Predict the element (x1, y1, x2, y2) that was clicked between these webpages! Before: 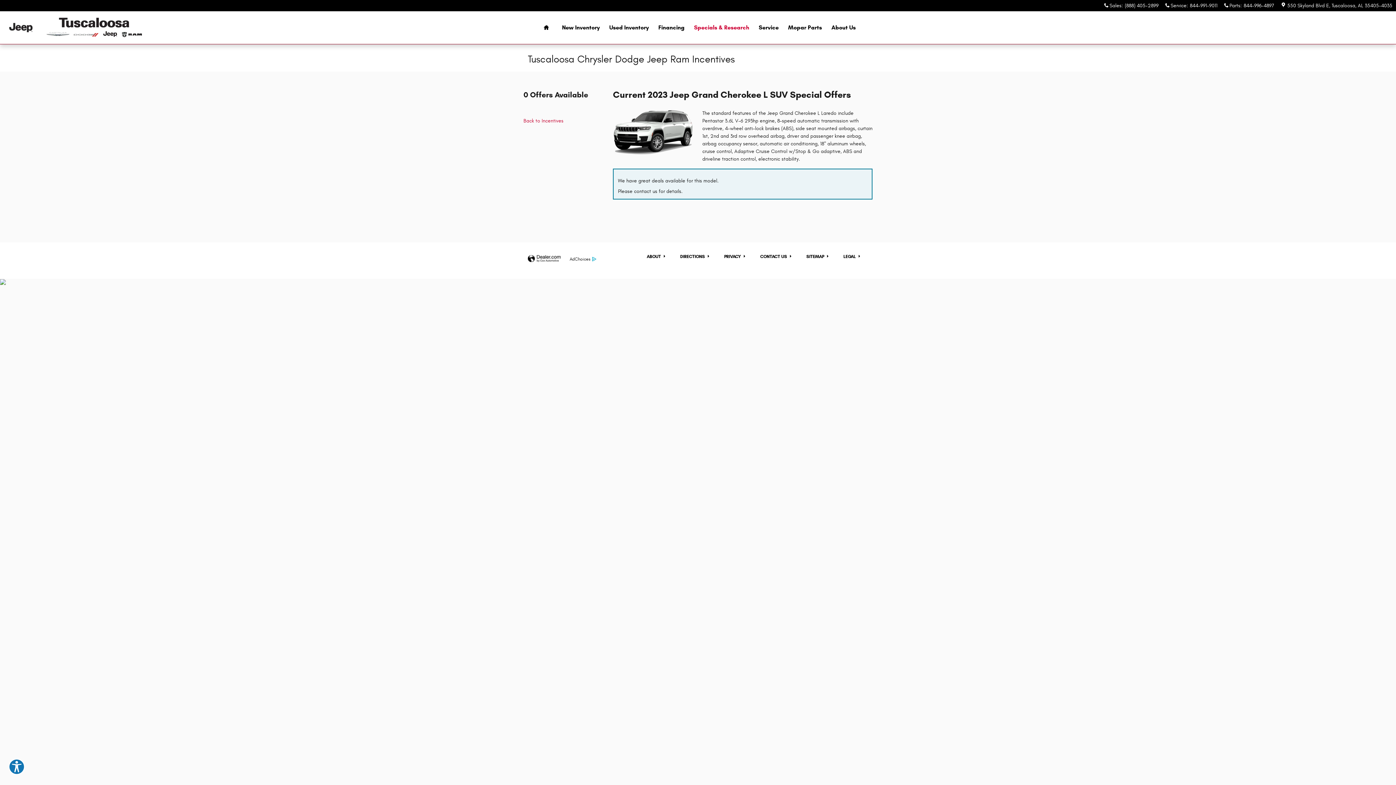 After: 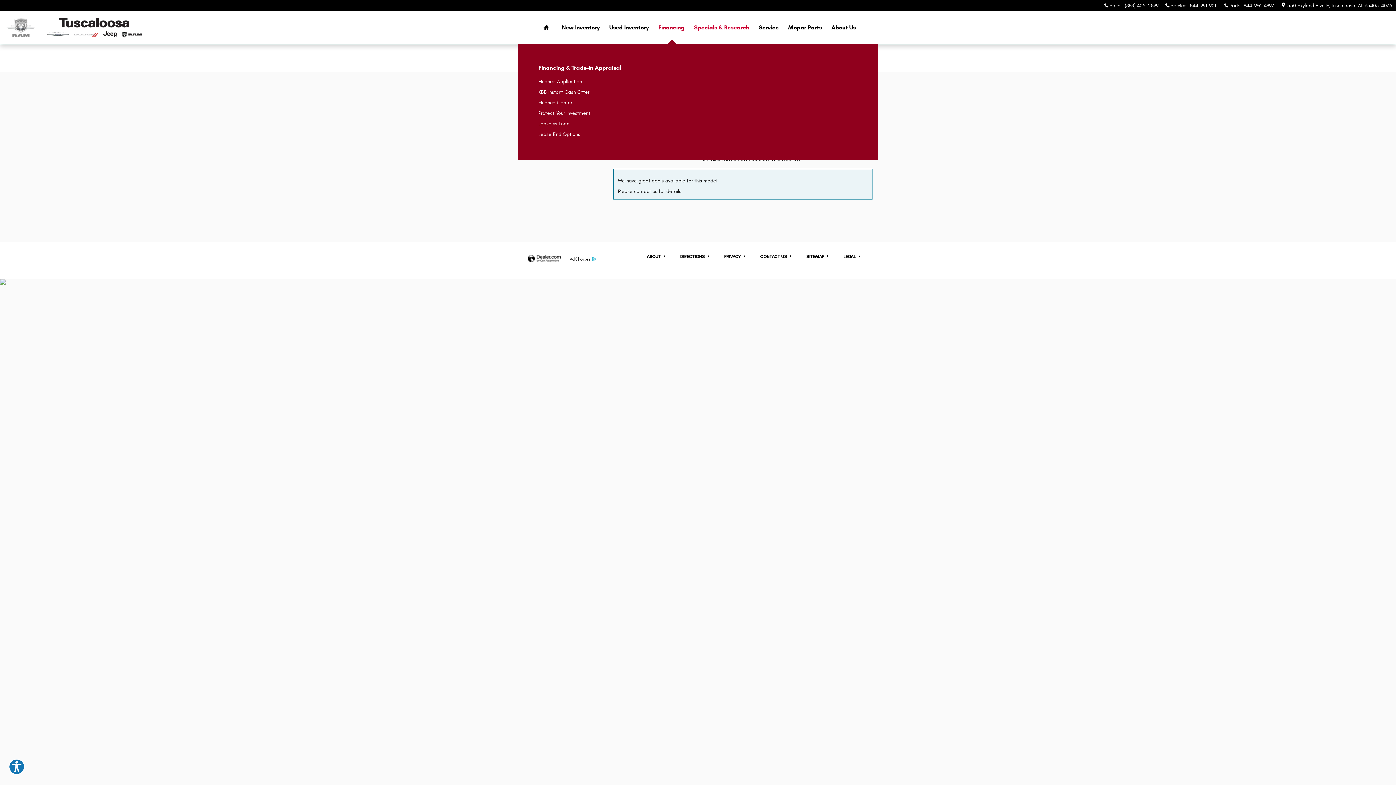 Action: bbox: (653, 11, 689, 44) label: Financing